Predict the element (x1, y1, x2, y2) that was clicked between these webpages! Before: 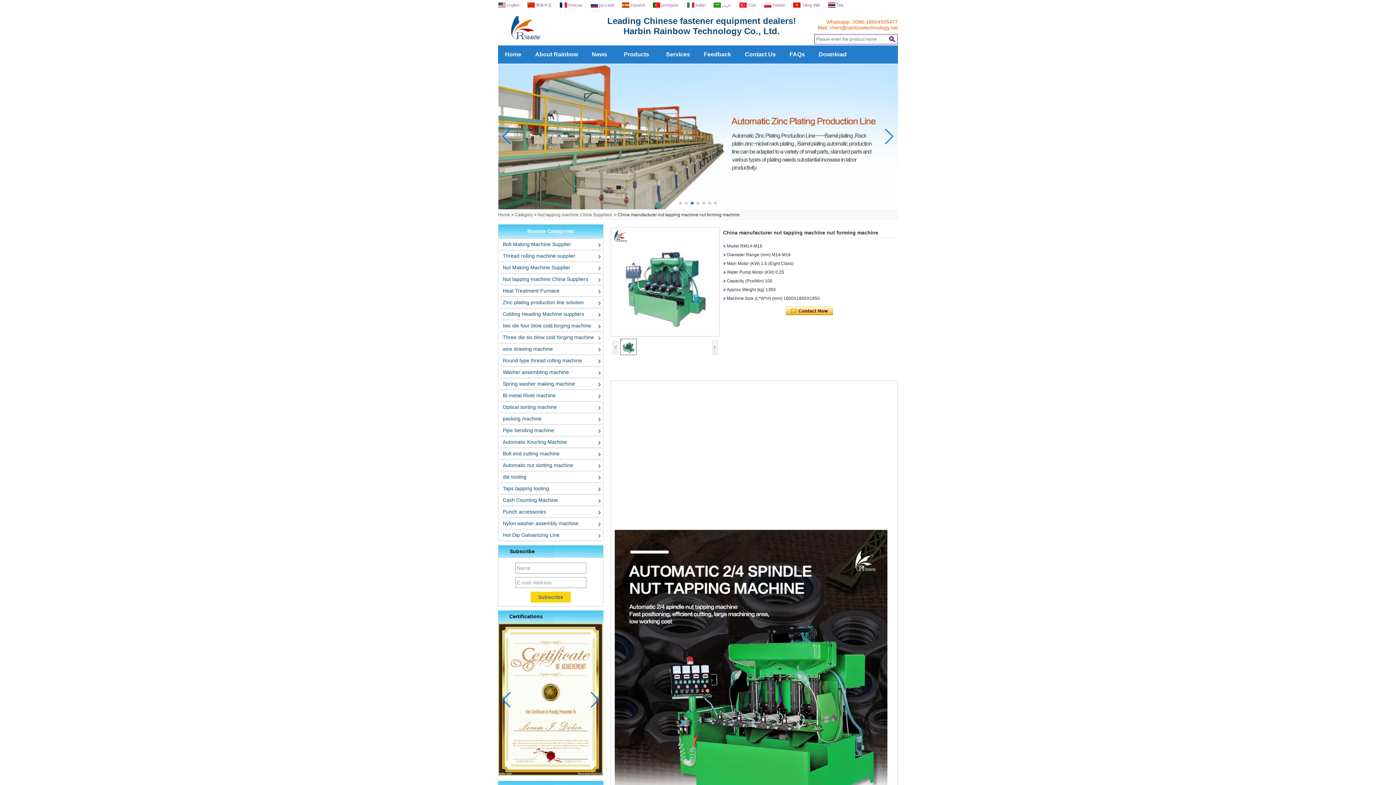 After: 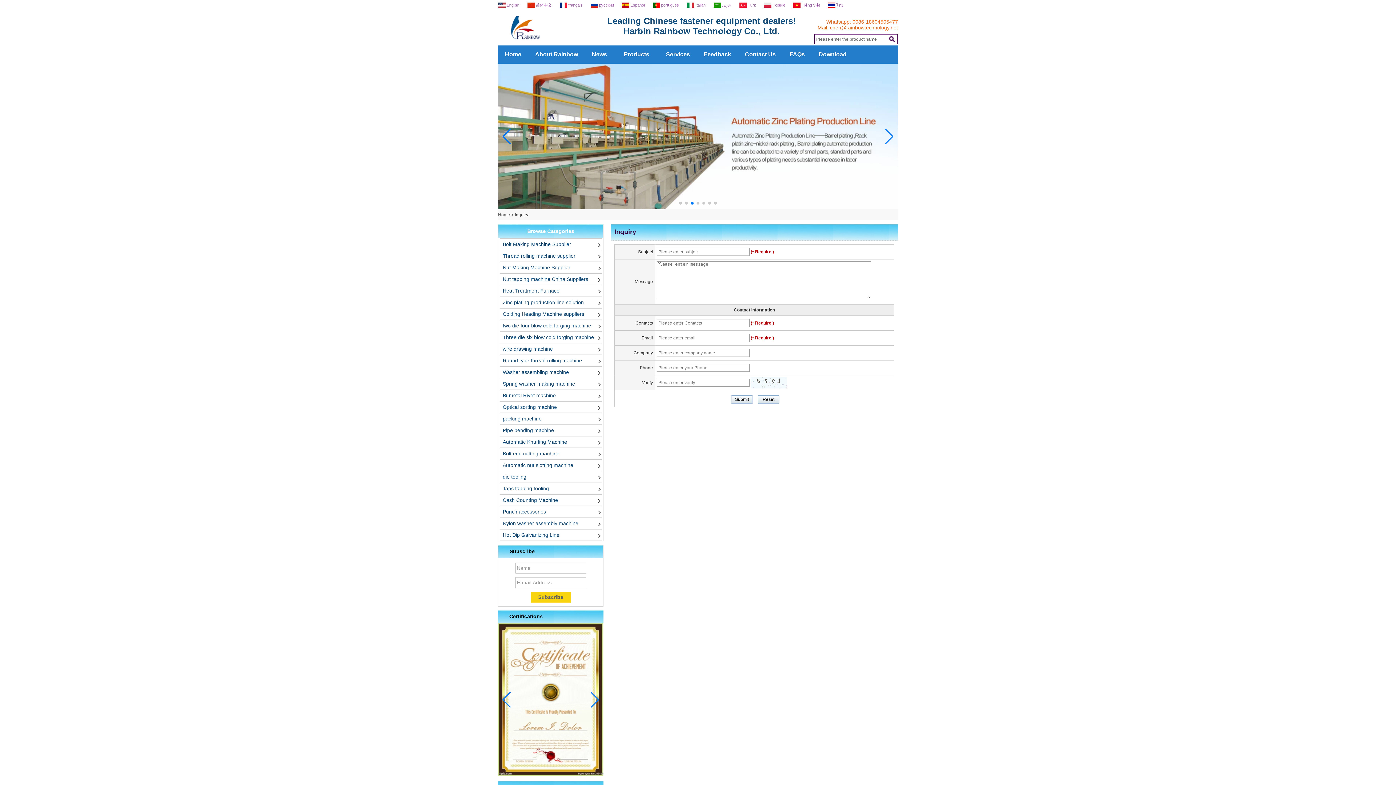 Action: label: Feedback bbox: (697, 45, 737, 63)